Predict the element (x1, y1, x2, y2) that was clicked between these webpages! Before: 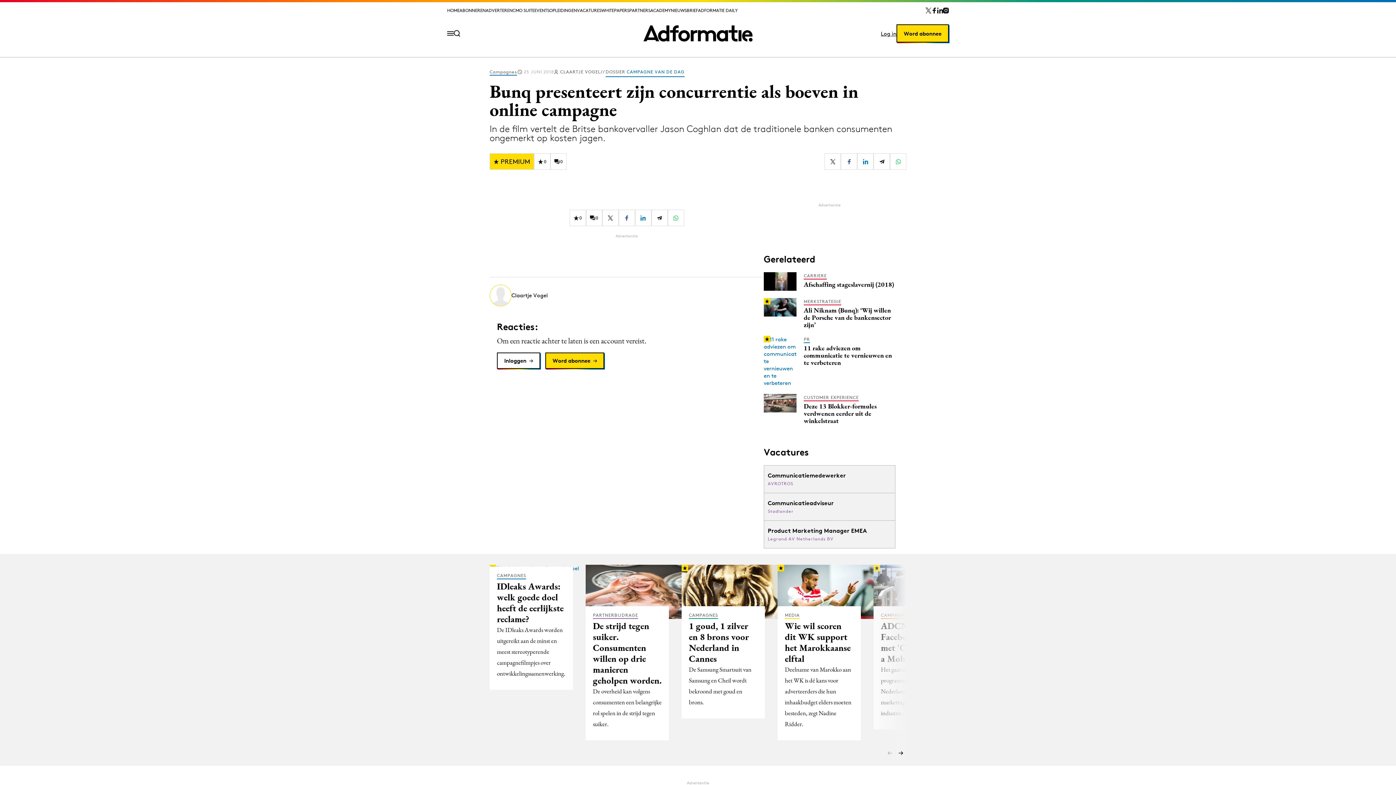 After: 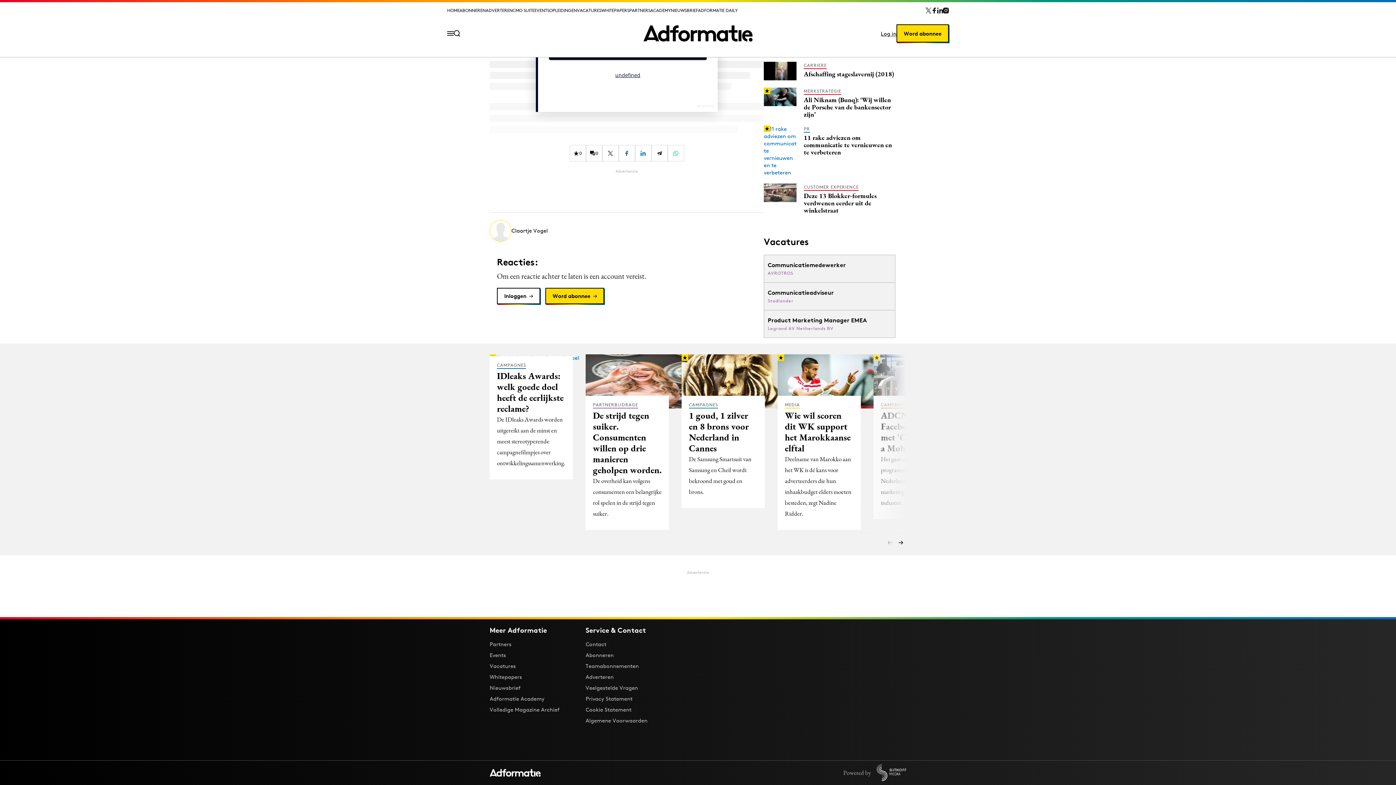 Action: bbox: (550, 153, 566, 169) label: 0